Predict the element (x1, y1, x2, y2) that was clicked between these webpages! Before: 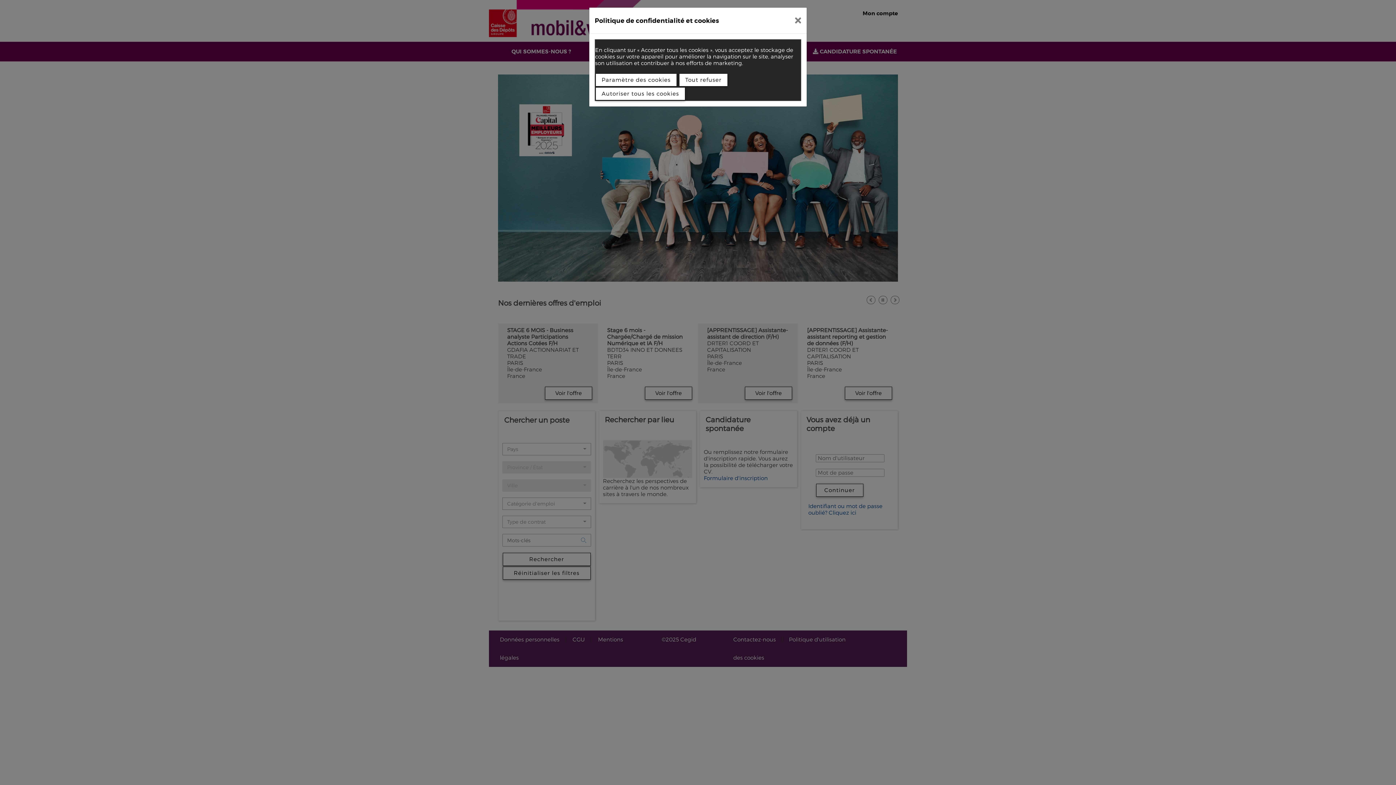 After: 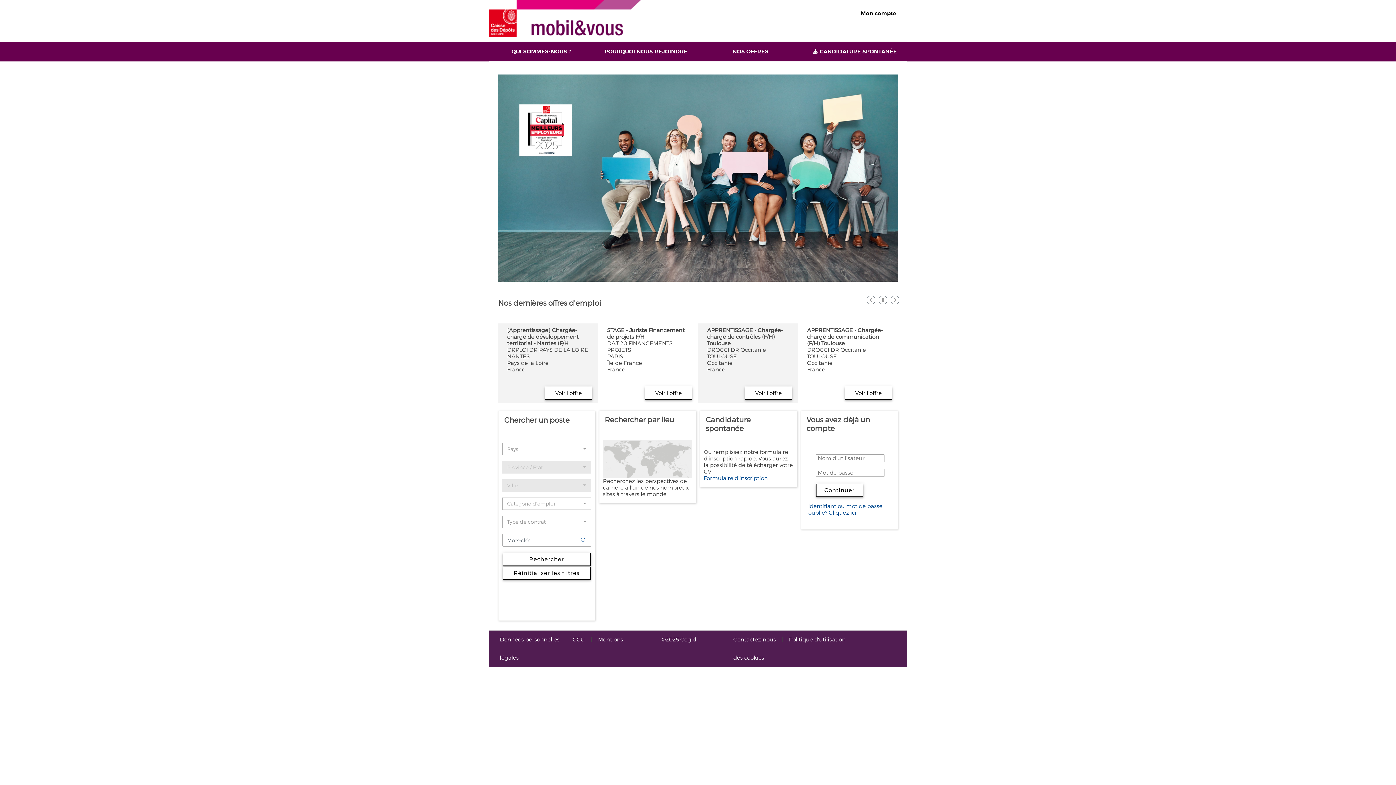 Action: bbox: (789, 10, 807, 30)